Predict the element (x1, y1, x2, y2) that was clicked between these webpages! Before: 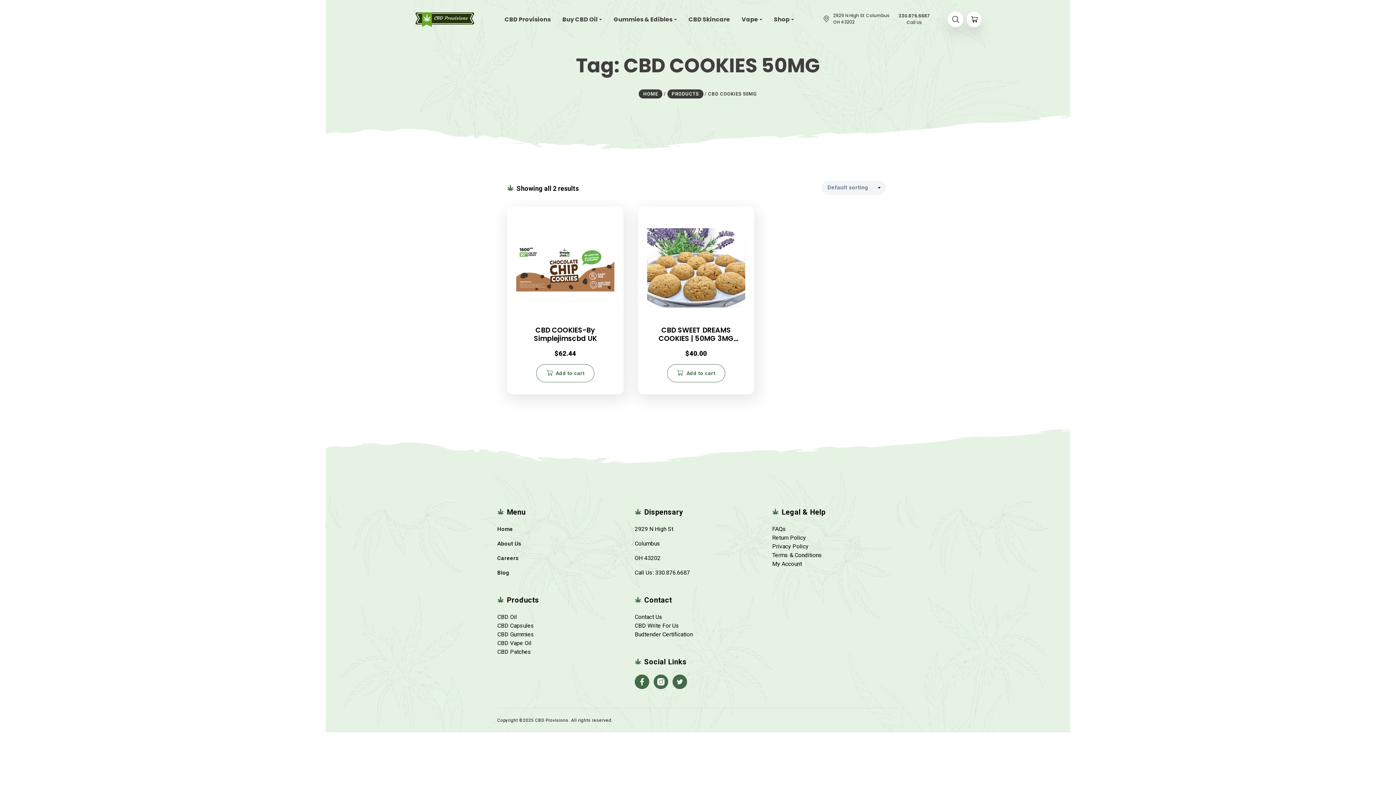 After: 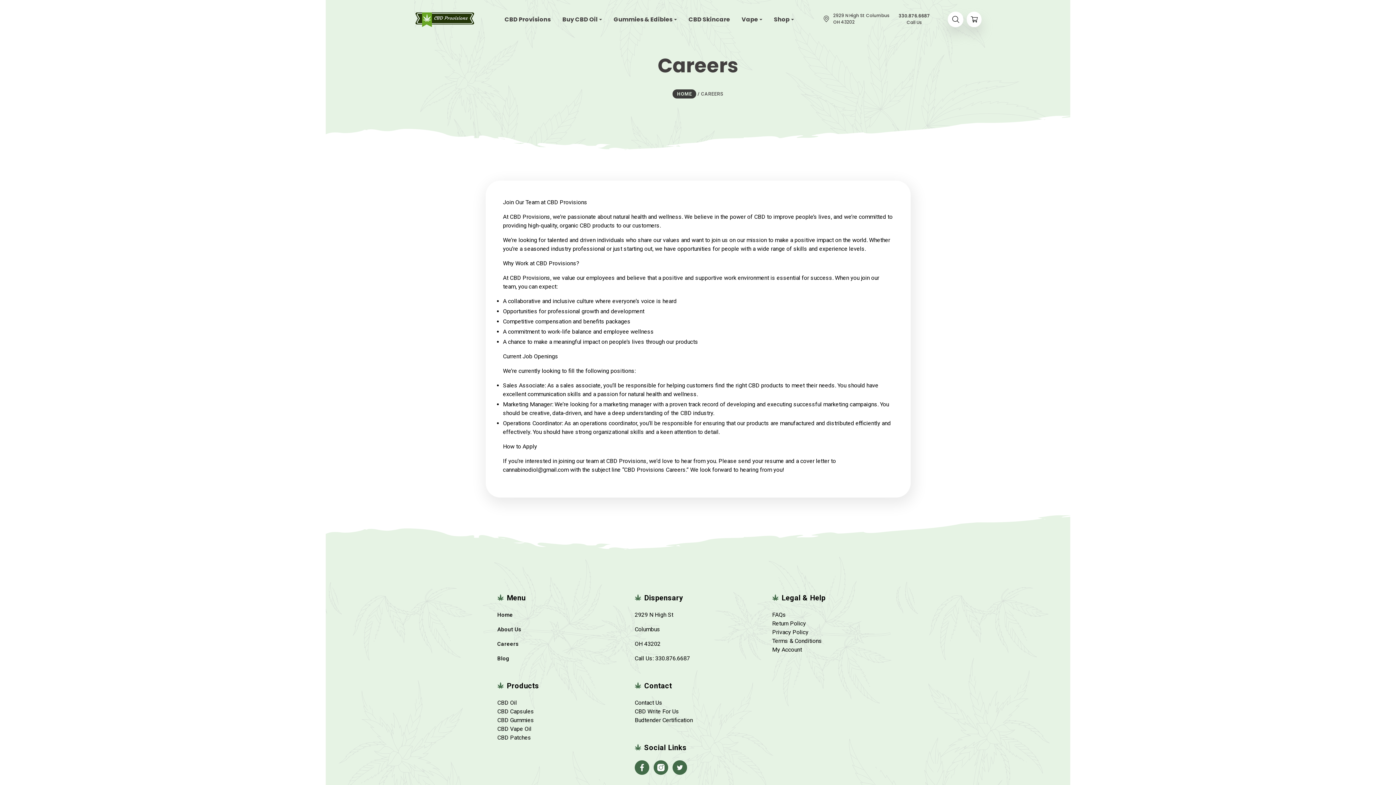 Action: label: Careers bbox: (497, 555, 518, 561)